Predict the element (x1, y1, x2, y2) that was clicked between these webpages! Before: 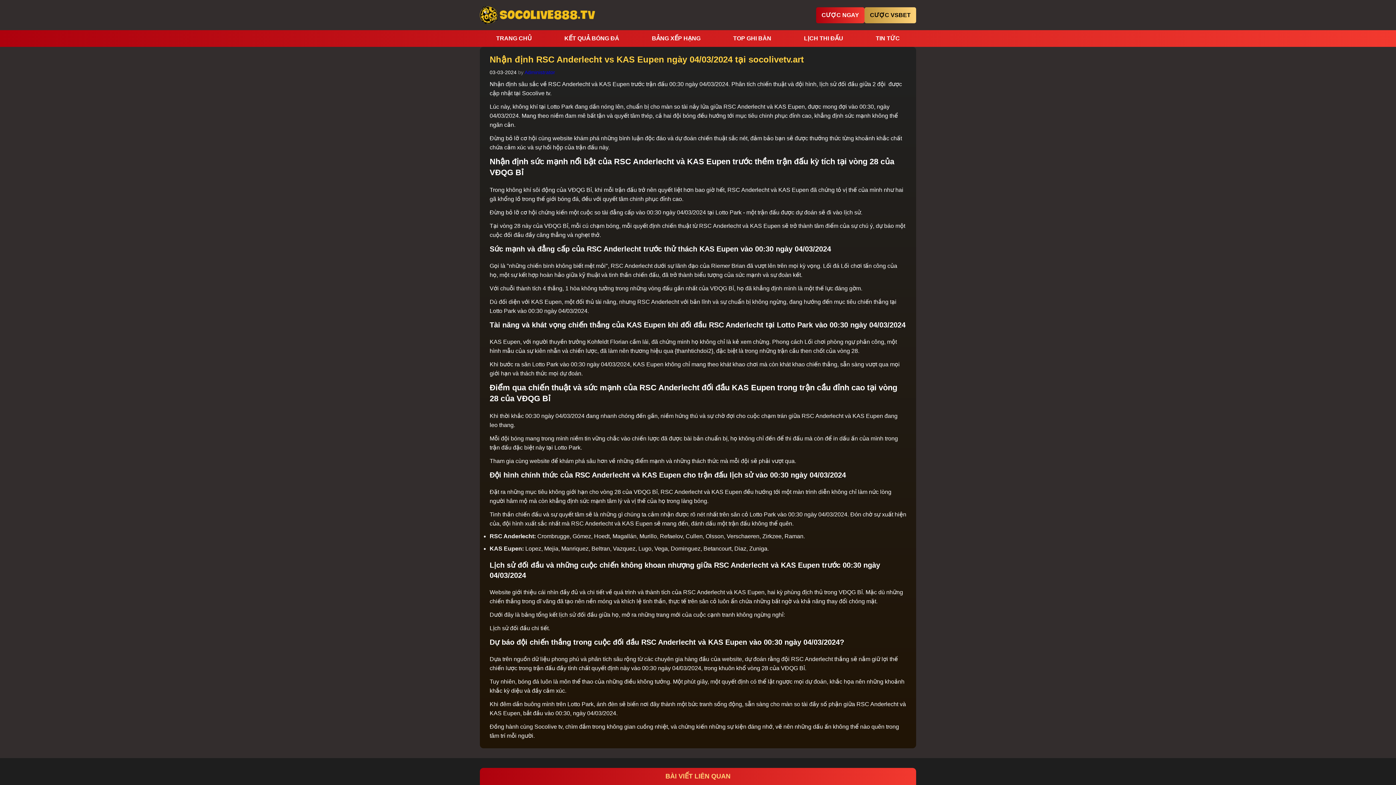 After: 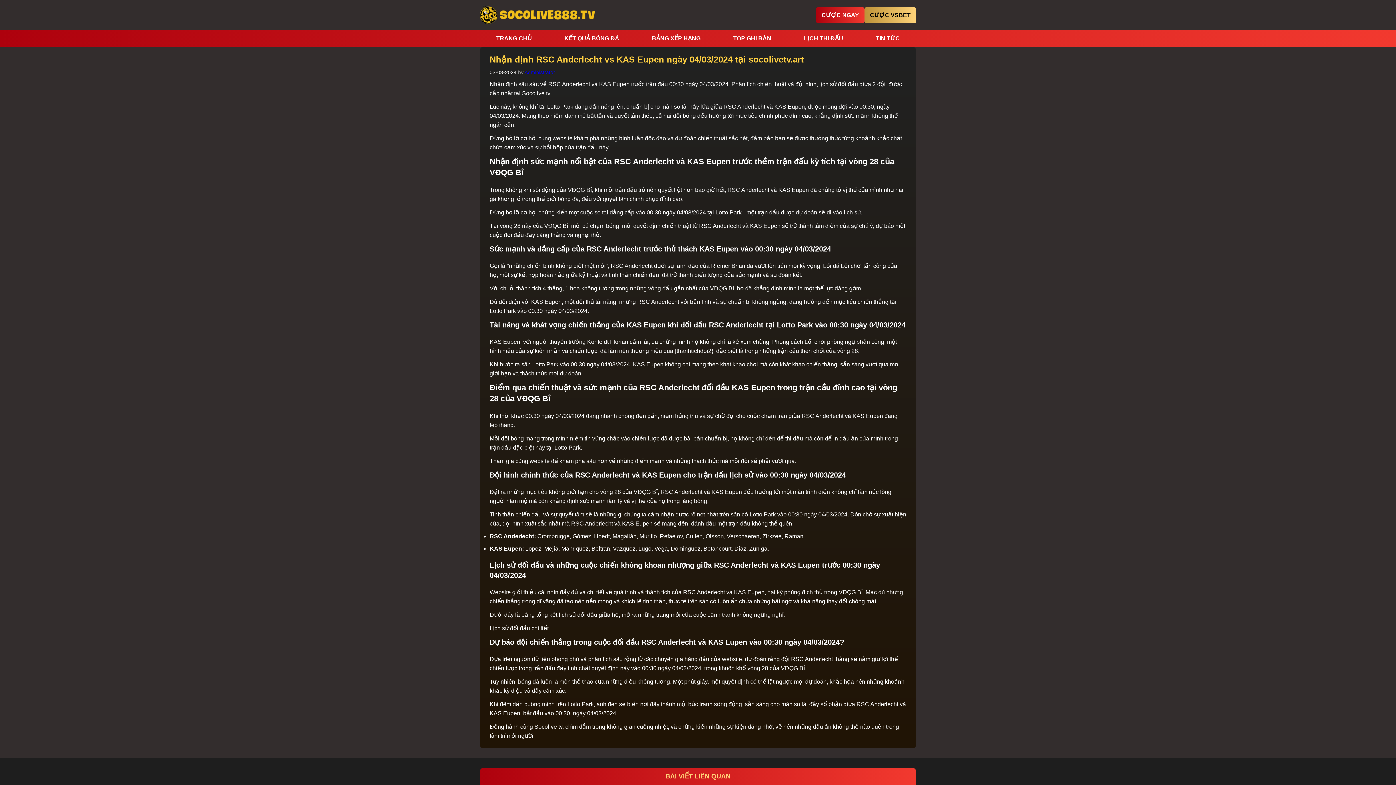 Action: label: CƯỢC NGAY bbox: (816, 7, 864, 23)